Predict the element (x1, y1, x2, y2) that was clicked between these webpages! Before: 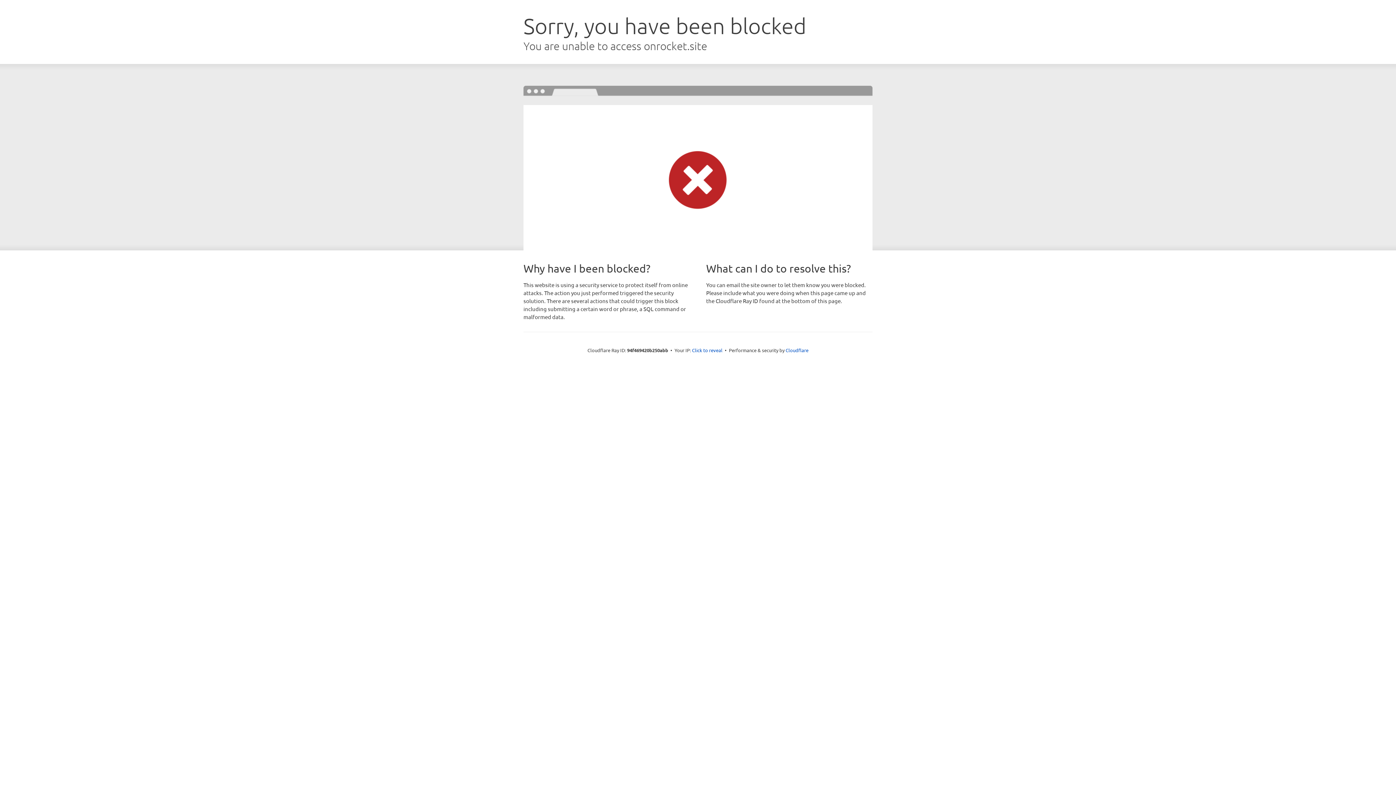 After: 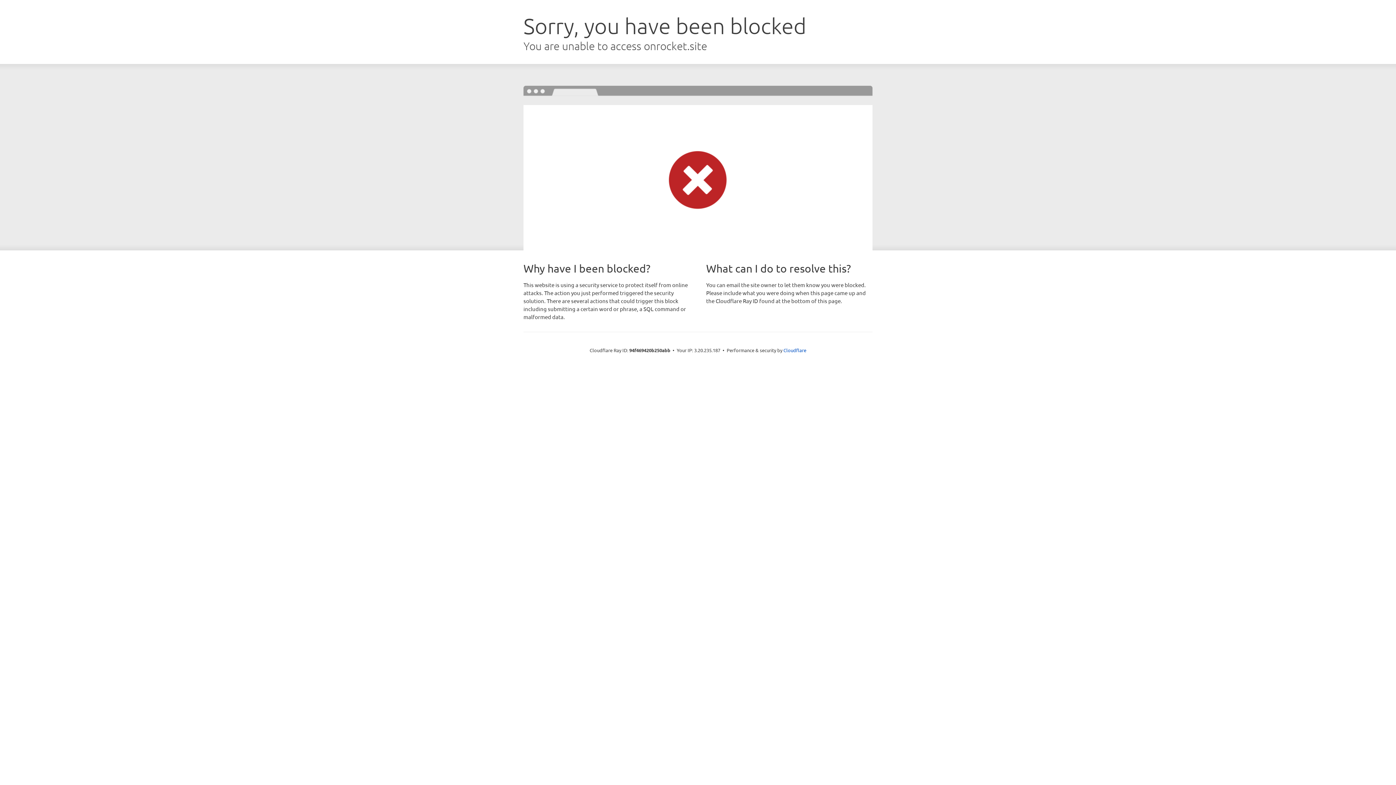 Action: label: Click to reveal bbox: (692, 346, 722, 353)